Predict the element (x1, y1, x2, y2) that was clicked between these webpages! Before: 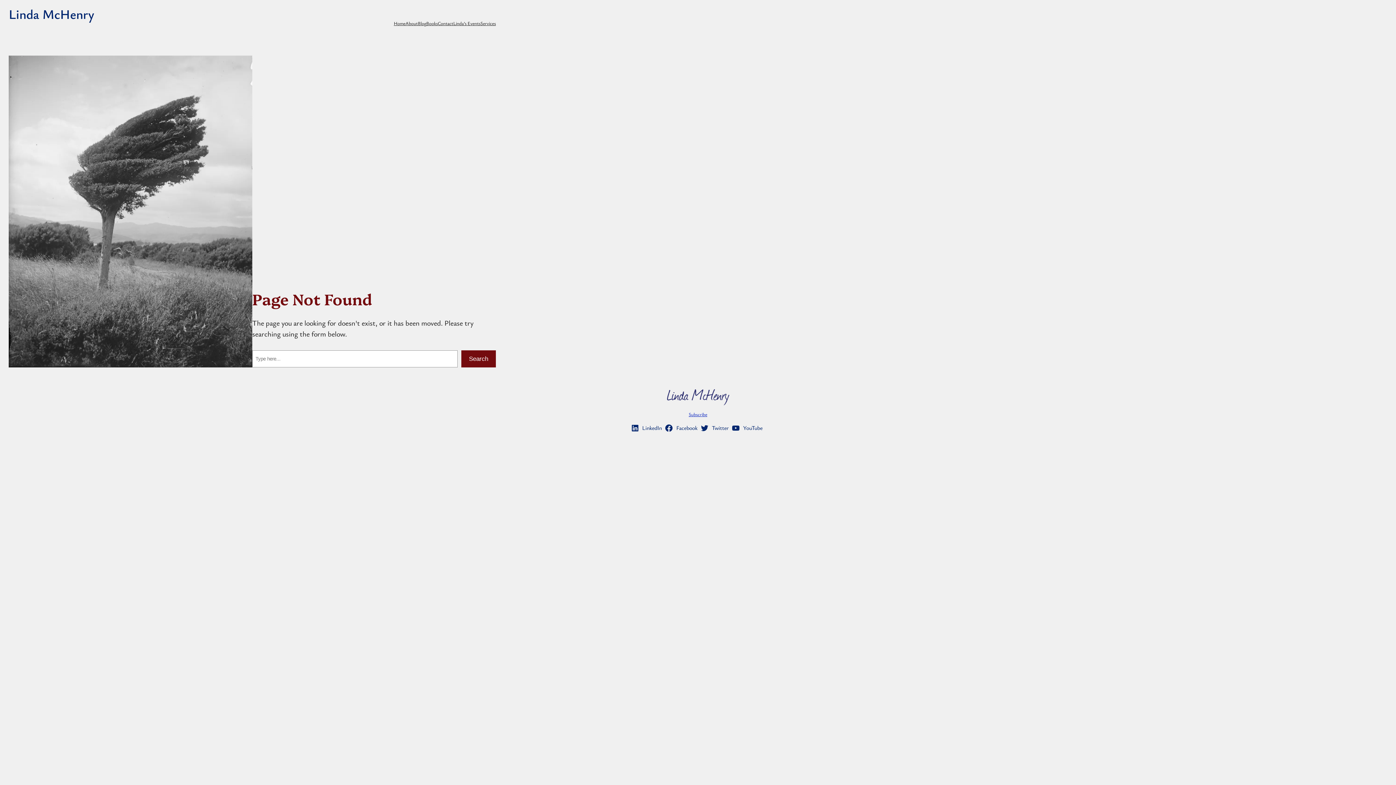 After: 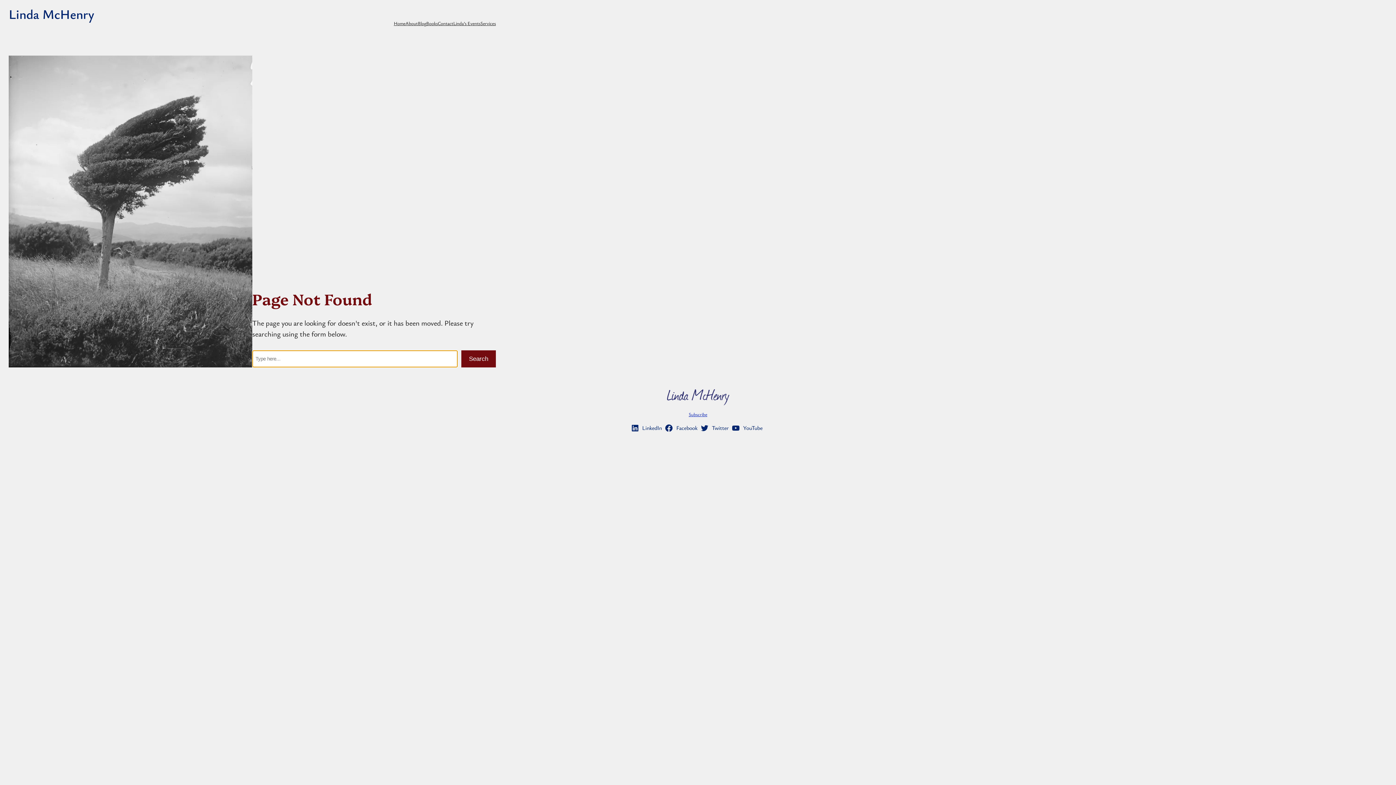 Action: bbox: (461, 350, 496, 367) label: Search